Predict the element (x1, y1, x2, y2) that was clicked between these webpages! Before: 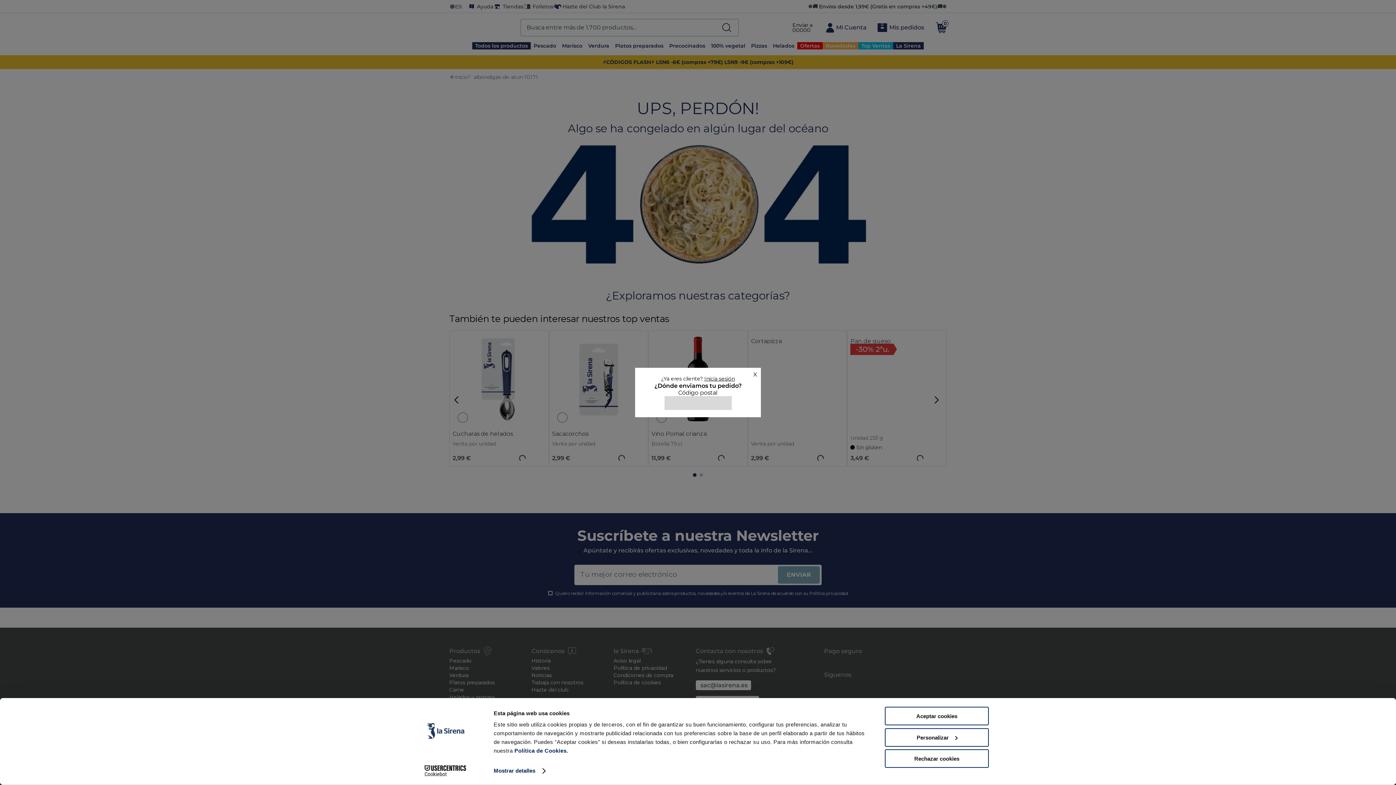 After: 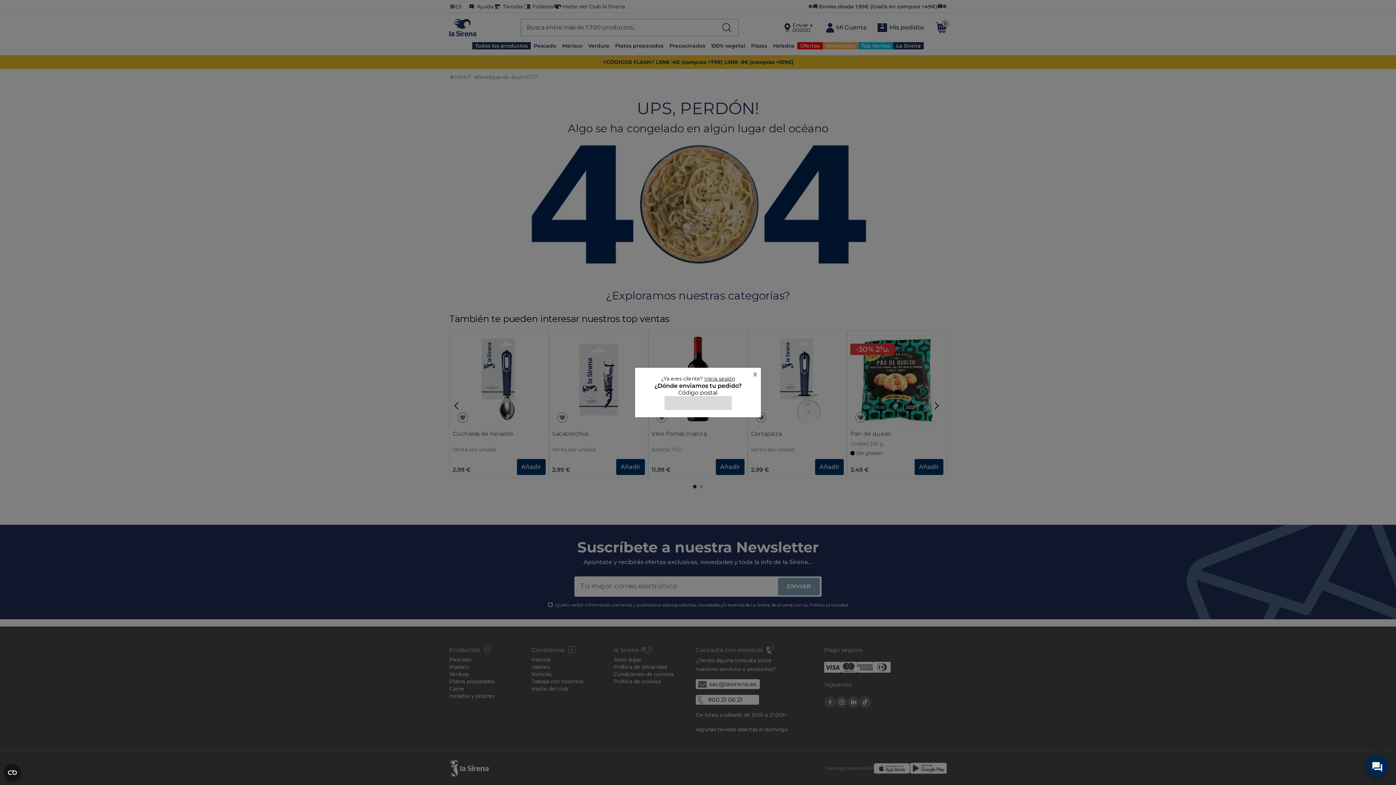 Action: bbox: (885, 749, 989, 768) label: Rechazar cookies